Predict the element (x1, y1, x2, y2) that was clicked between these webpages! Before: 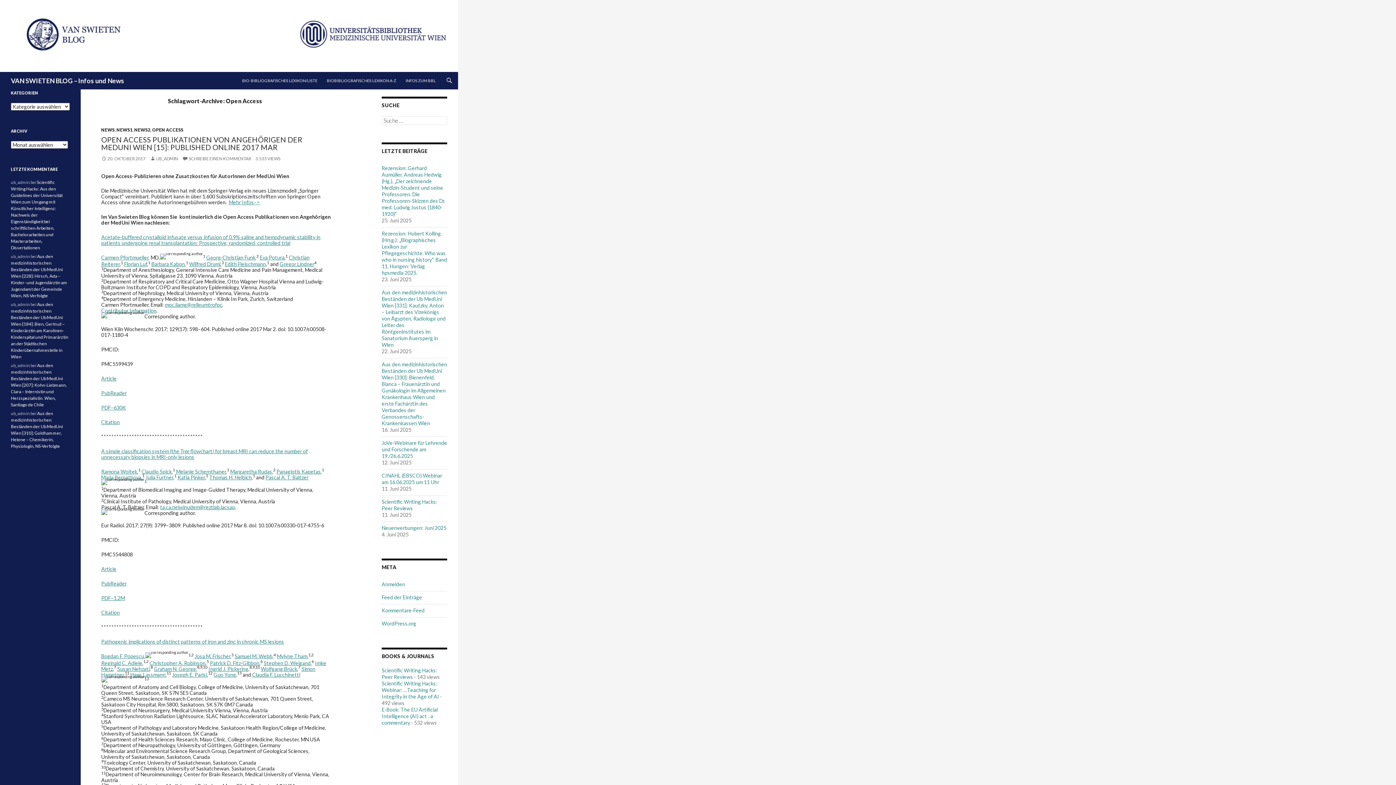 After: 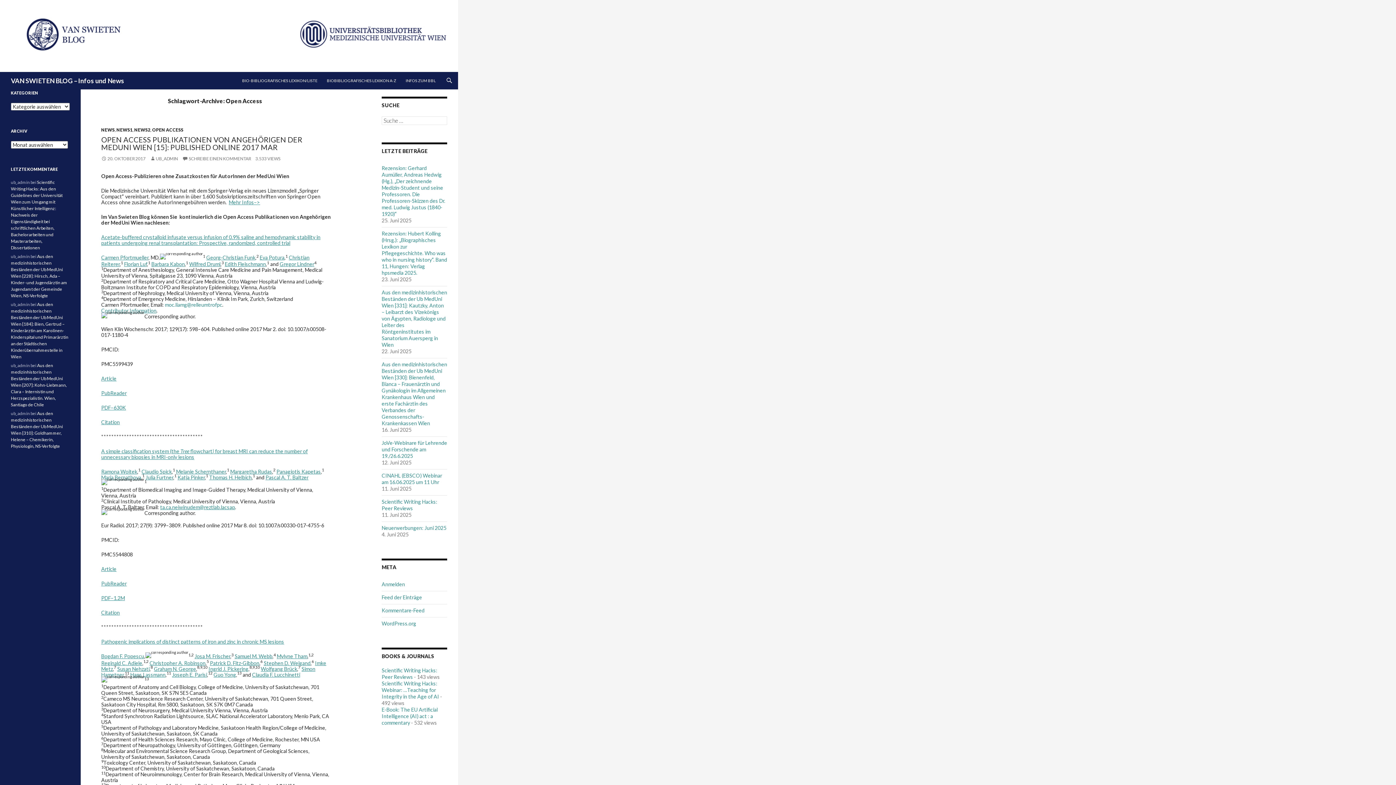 Action: label: moc.liamg@relleumtrofpc bbox: (164, 301, 222, 308)